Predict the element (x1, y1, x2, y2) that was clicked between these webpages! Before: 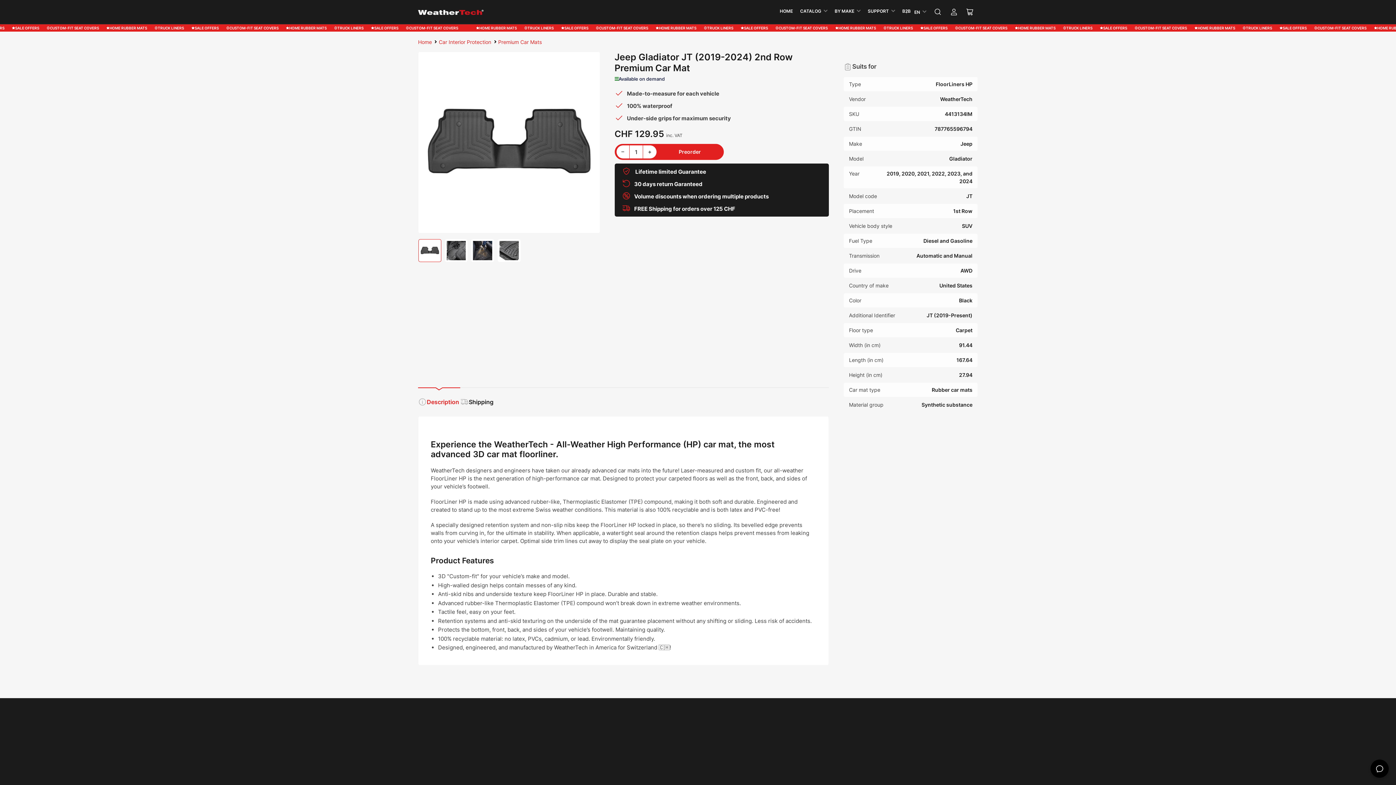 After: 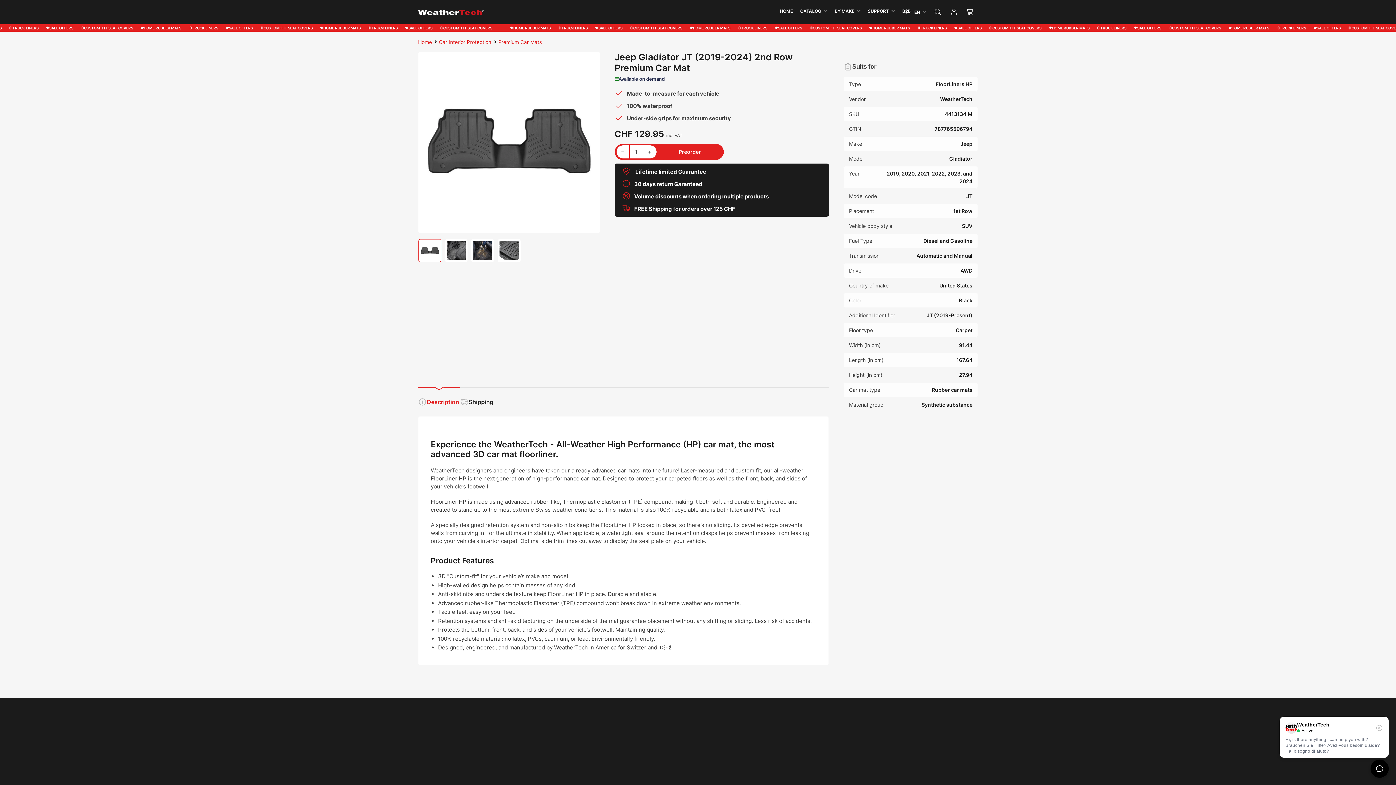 Action: label: −
Decrease quantity for Jeep Gladiator JT (2019-2024) 2nd Row Premium Car Mat bbox: (616, 145, 629, 158)